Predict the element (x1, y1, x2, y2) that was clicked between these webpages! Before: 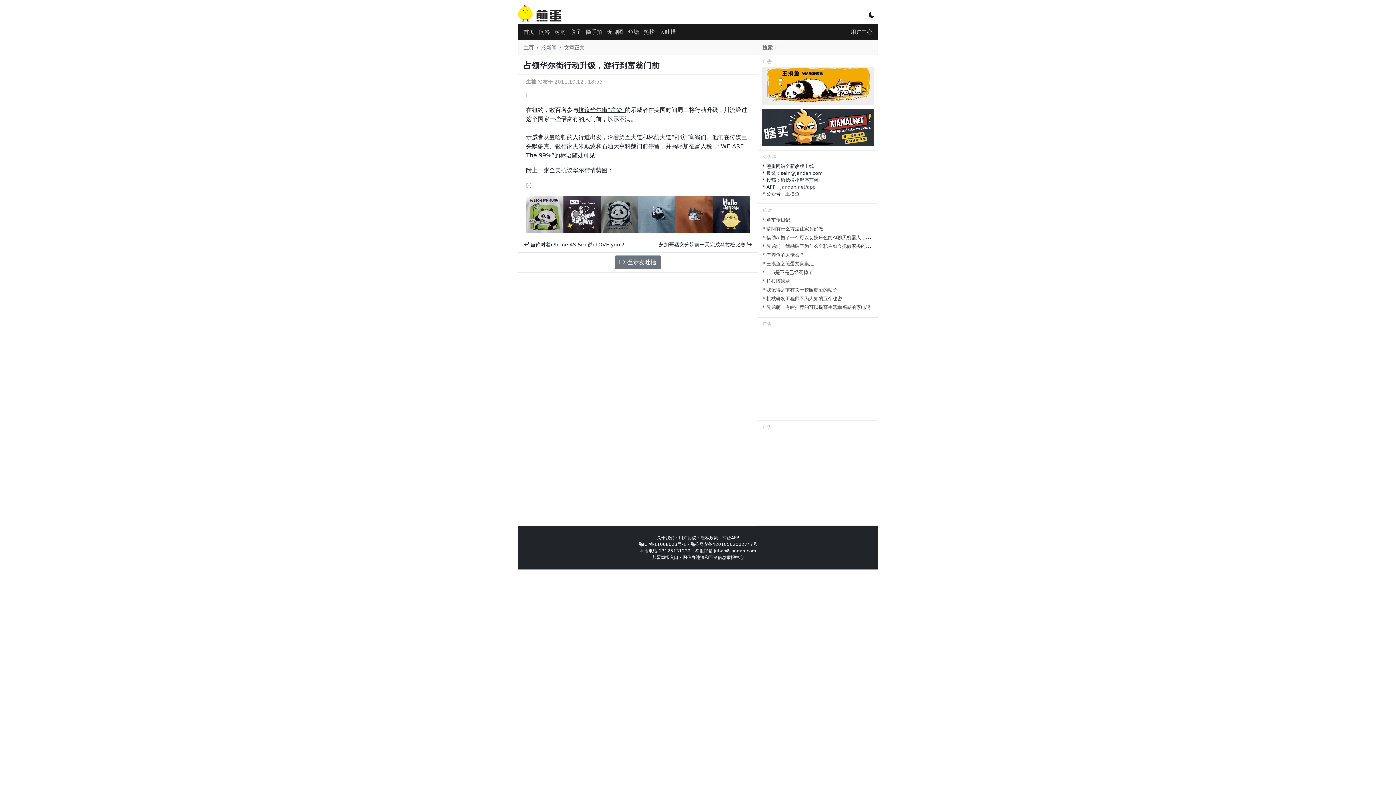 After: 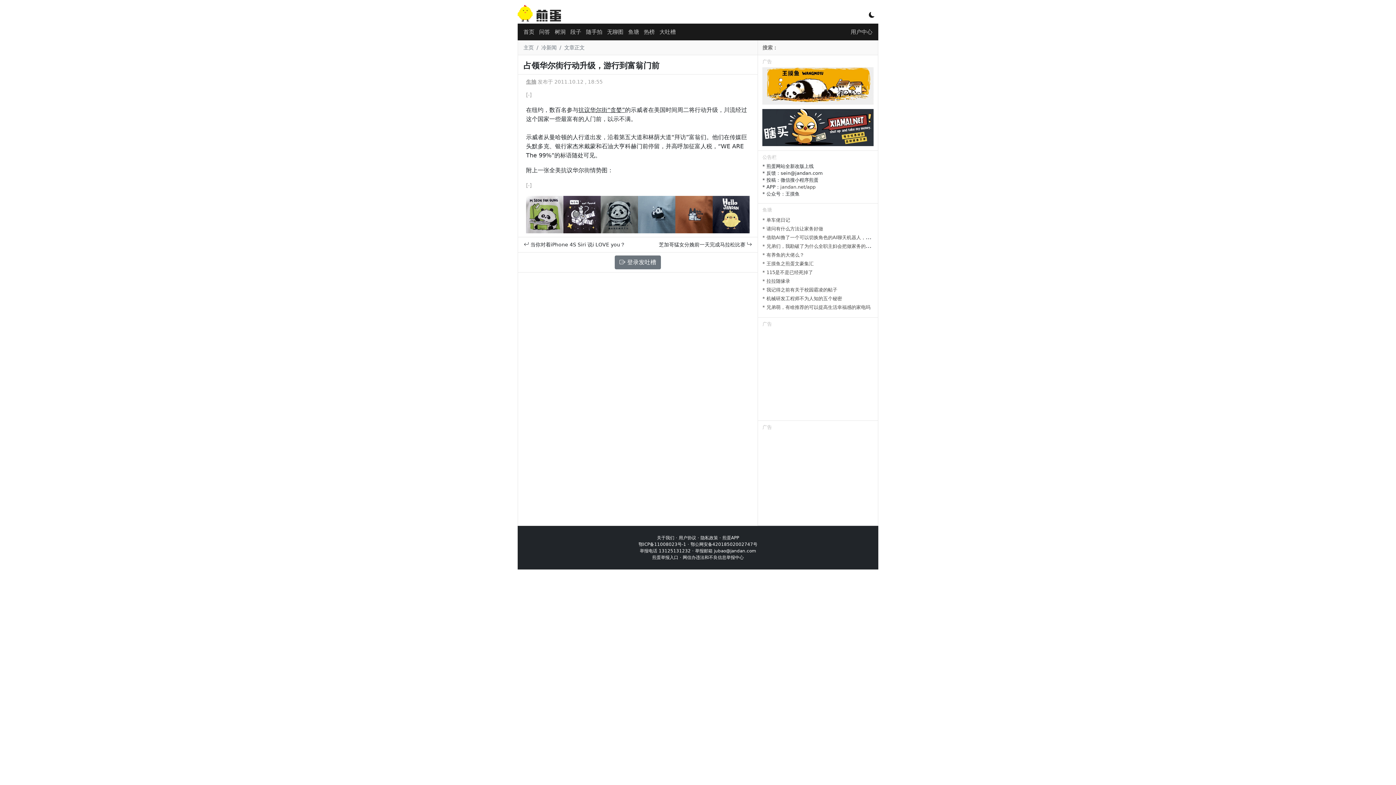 Action: bbox: (690, 542, 757, 547) label: 鄂公网安备42018502002747号